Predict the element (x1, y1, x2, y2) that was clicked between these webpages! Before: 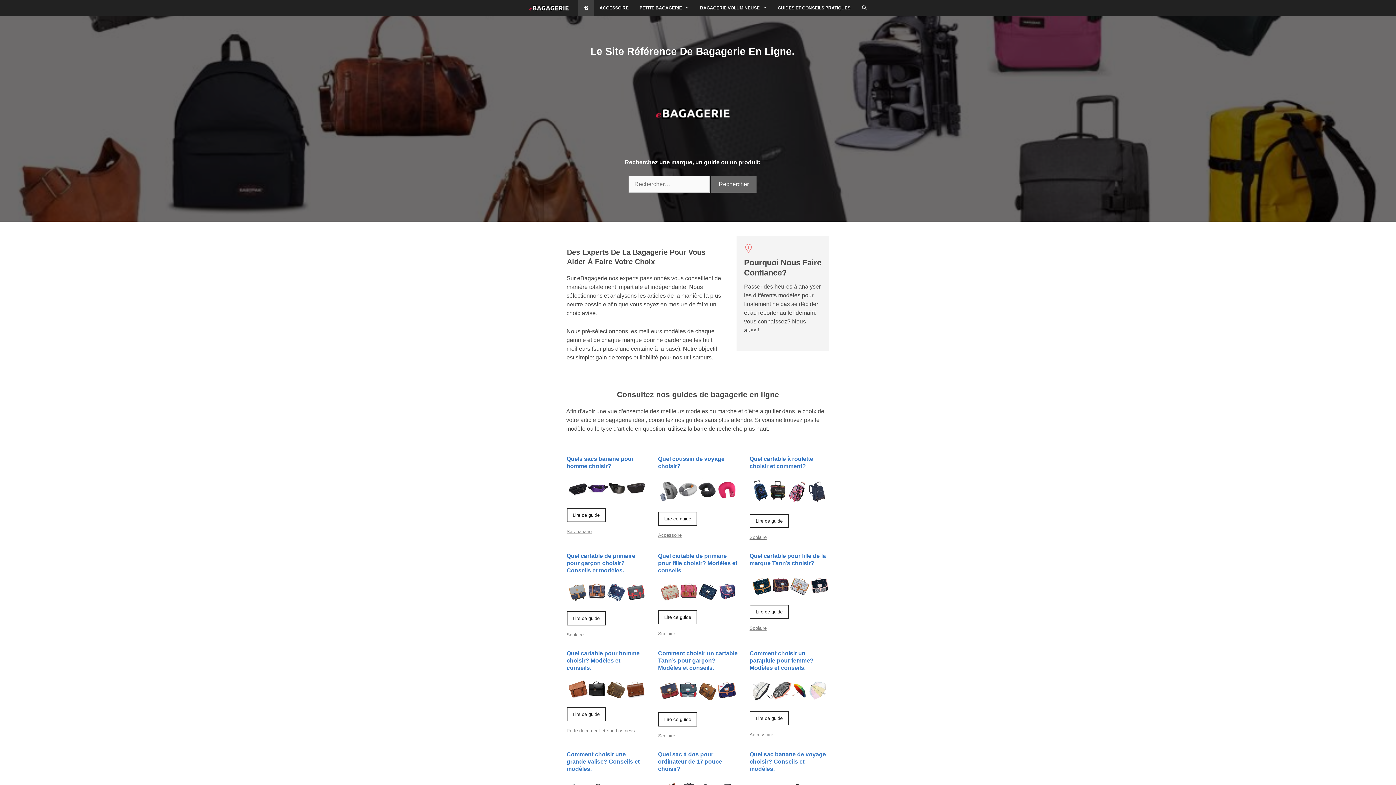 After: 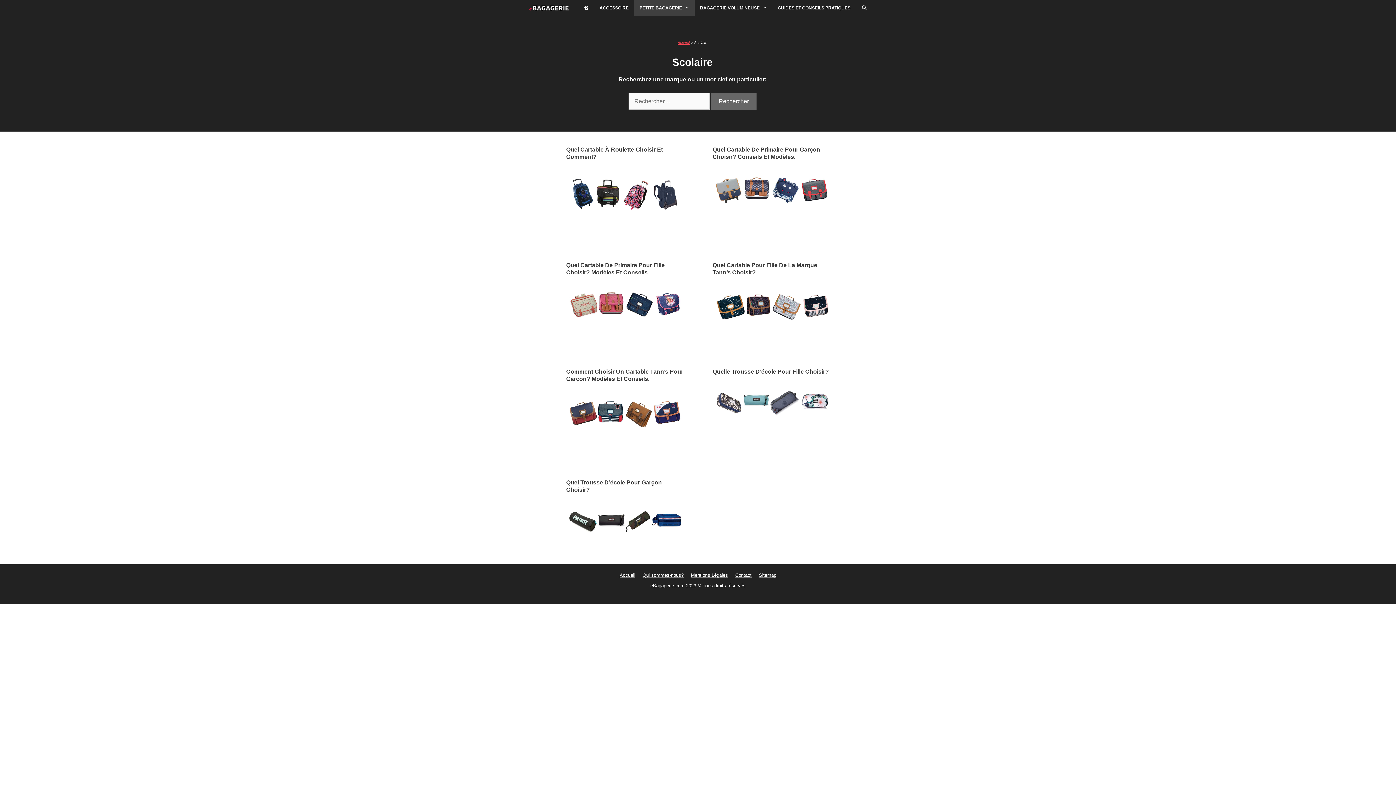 Action: bbox: (749, 625, 766, 631) label: Scolaire